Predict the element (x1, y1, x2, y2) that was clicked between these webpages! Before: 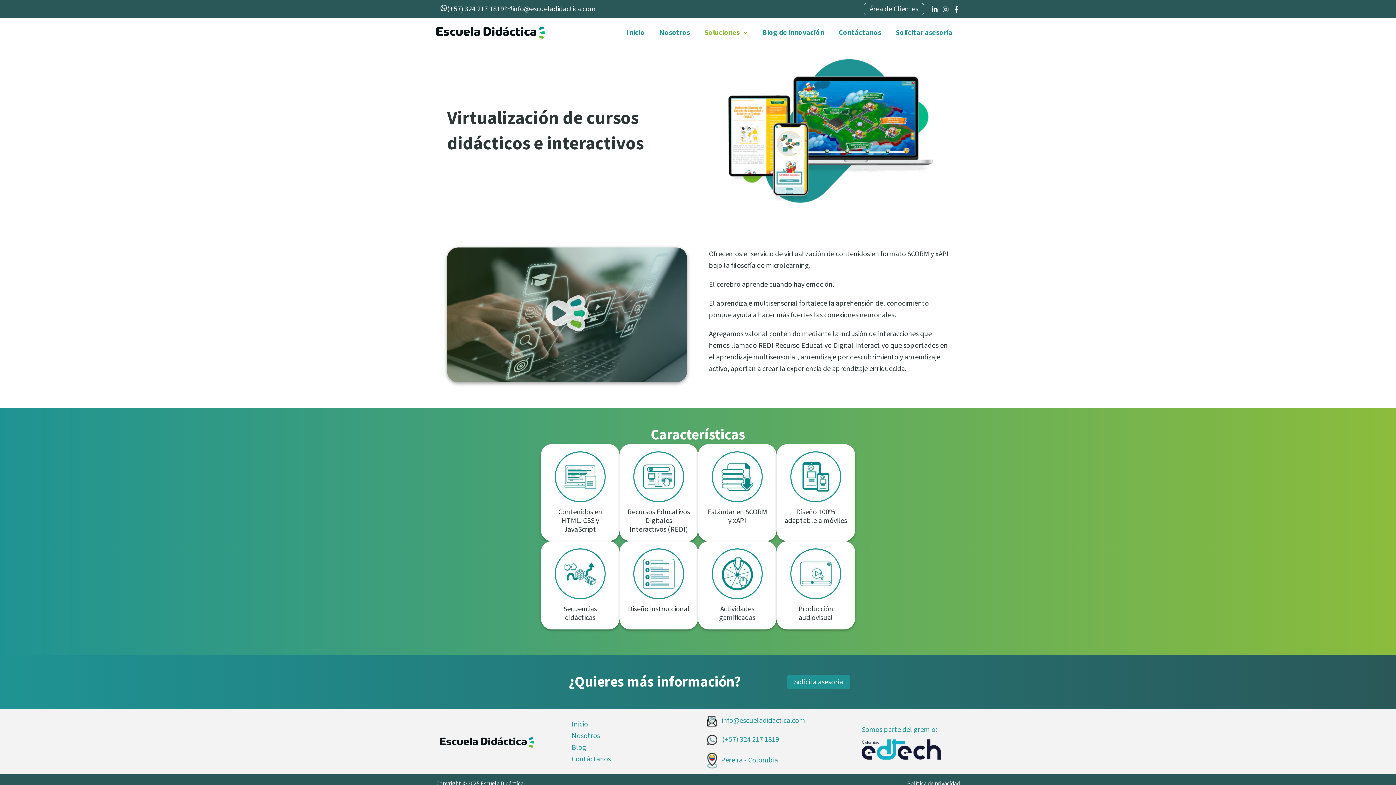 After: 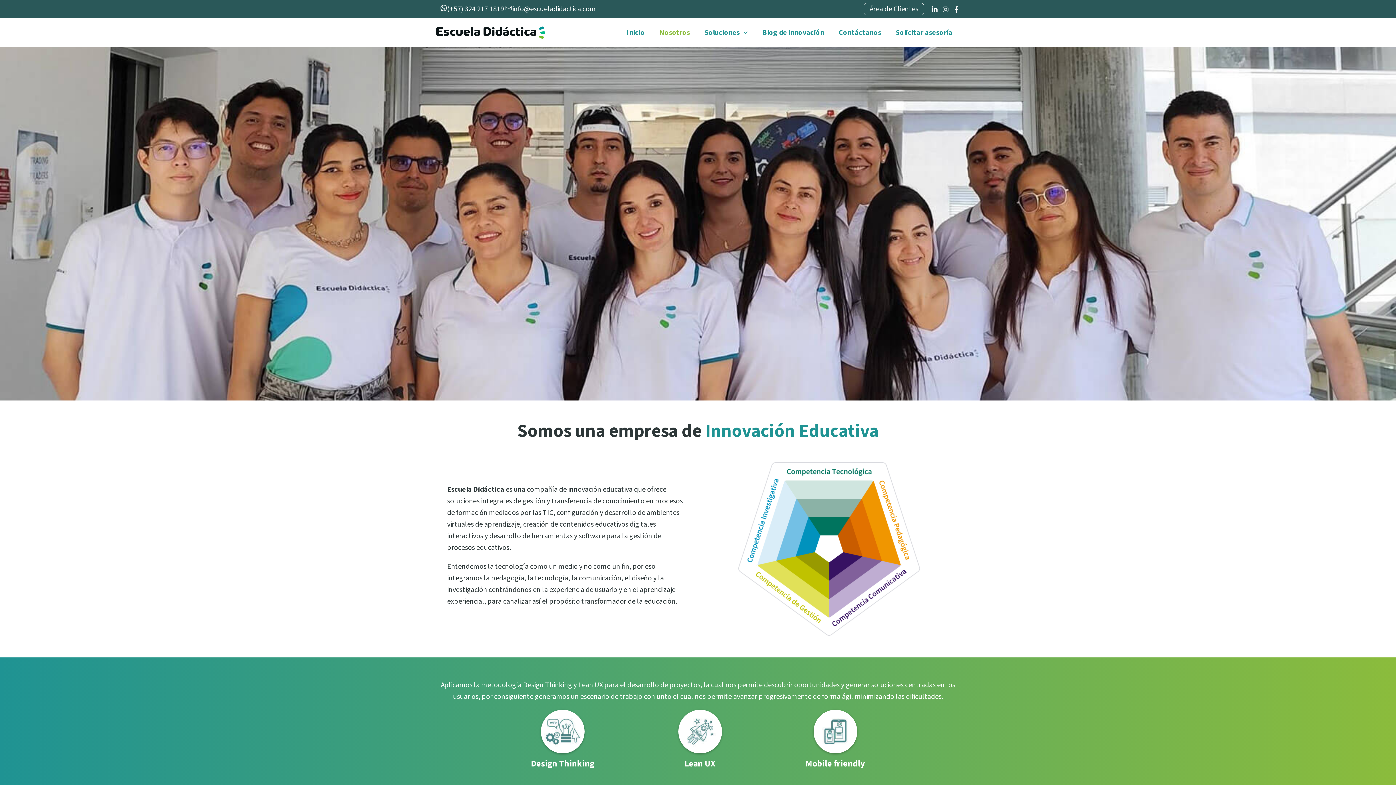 Action: label: Nosotros bbox: (652, 18, 697, 47)